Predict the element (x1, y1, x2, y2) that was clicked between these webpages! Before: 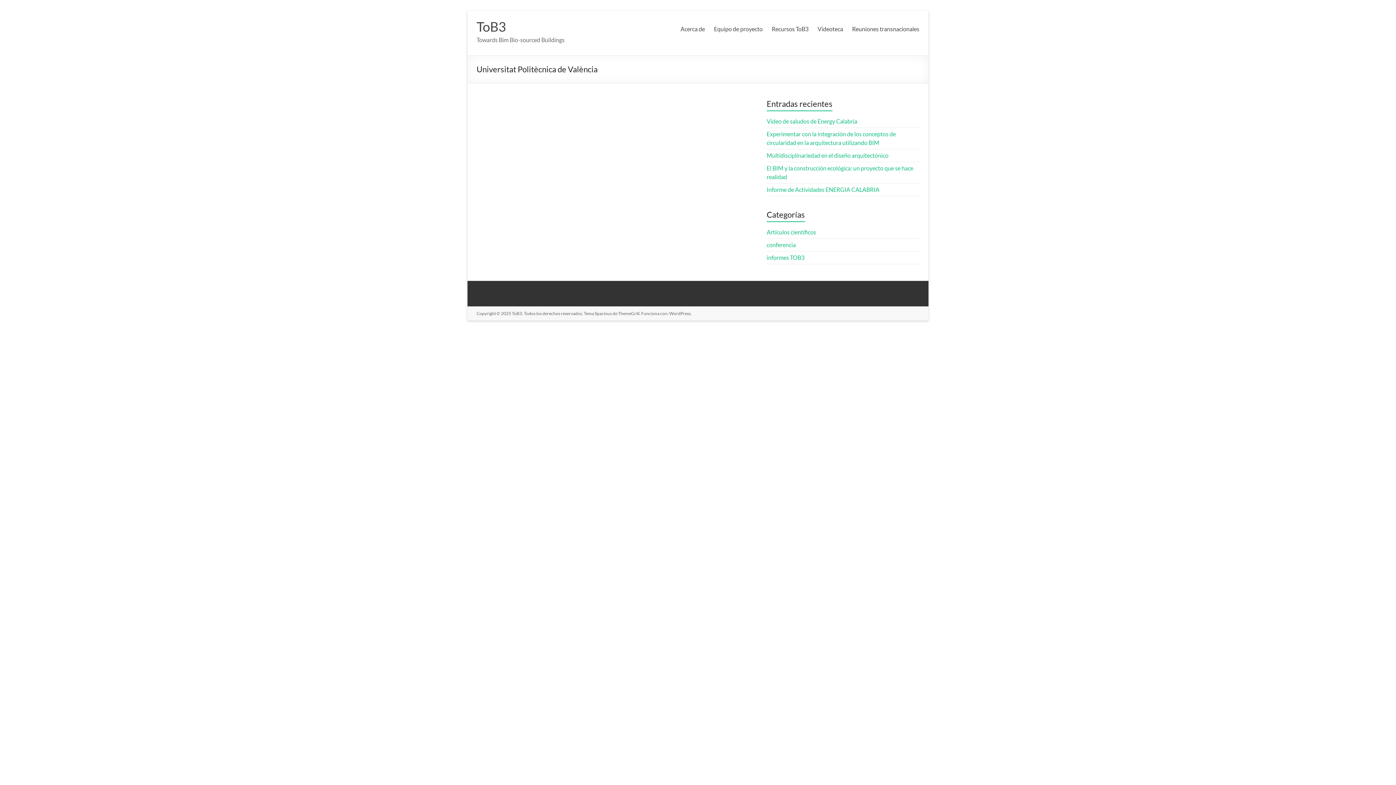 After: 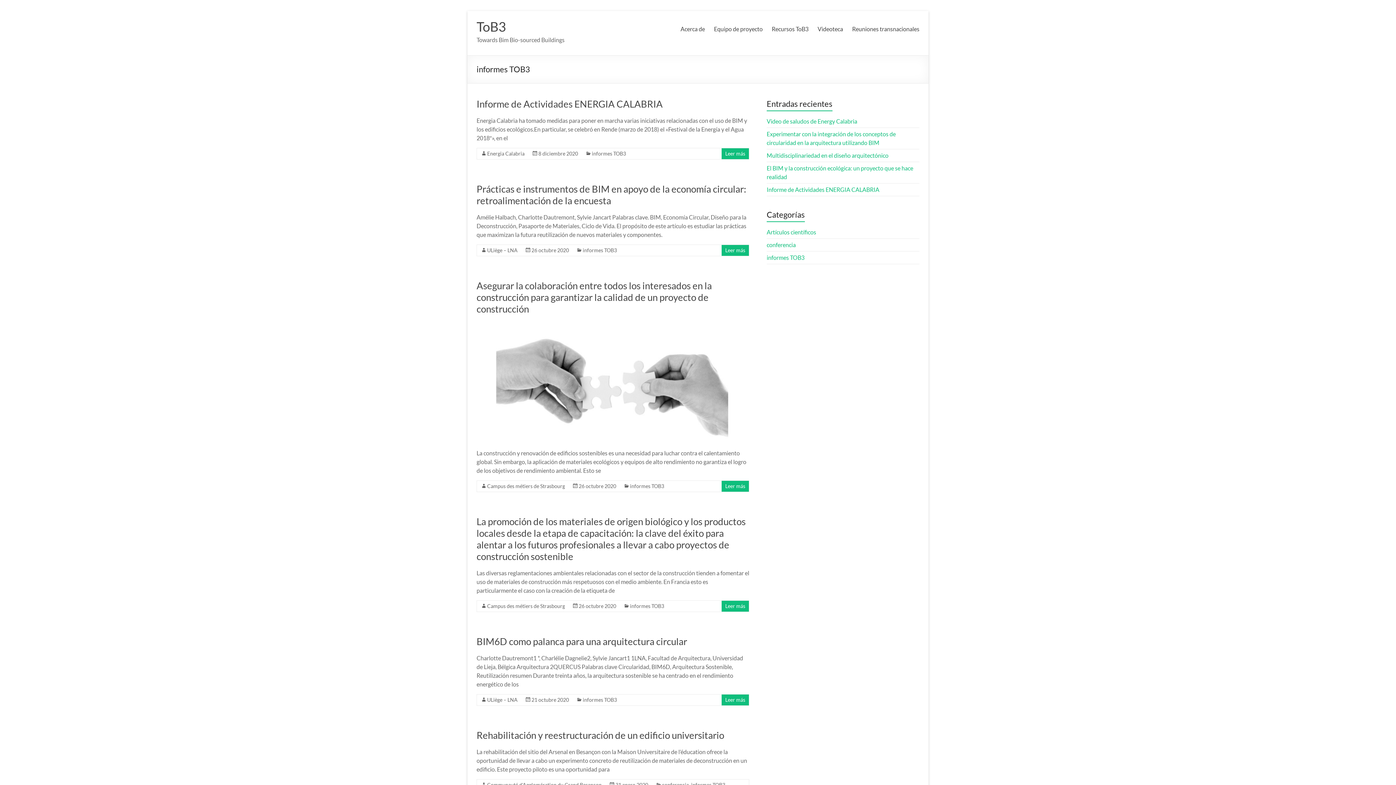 Action: bbox: (766, 254, 804, 261) label: informes TOB3